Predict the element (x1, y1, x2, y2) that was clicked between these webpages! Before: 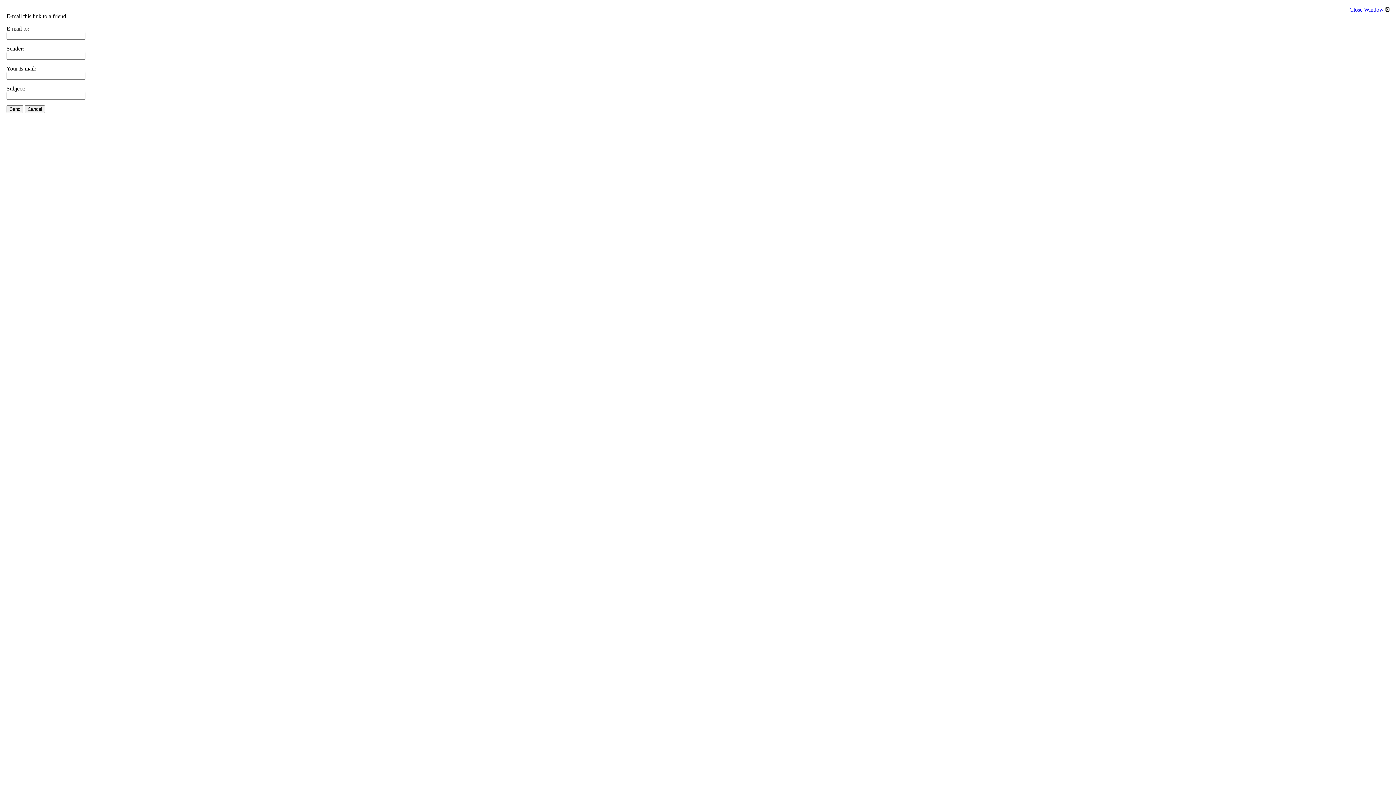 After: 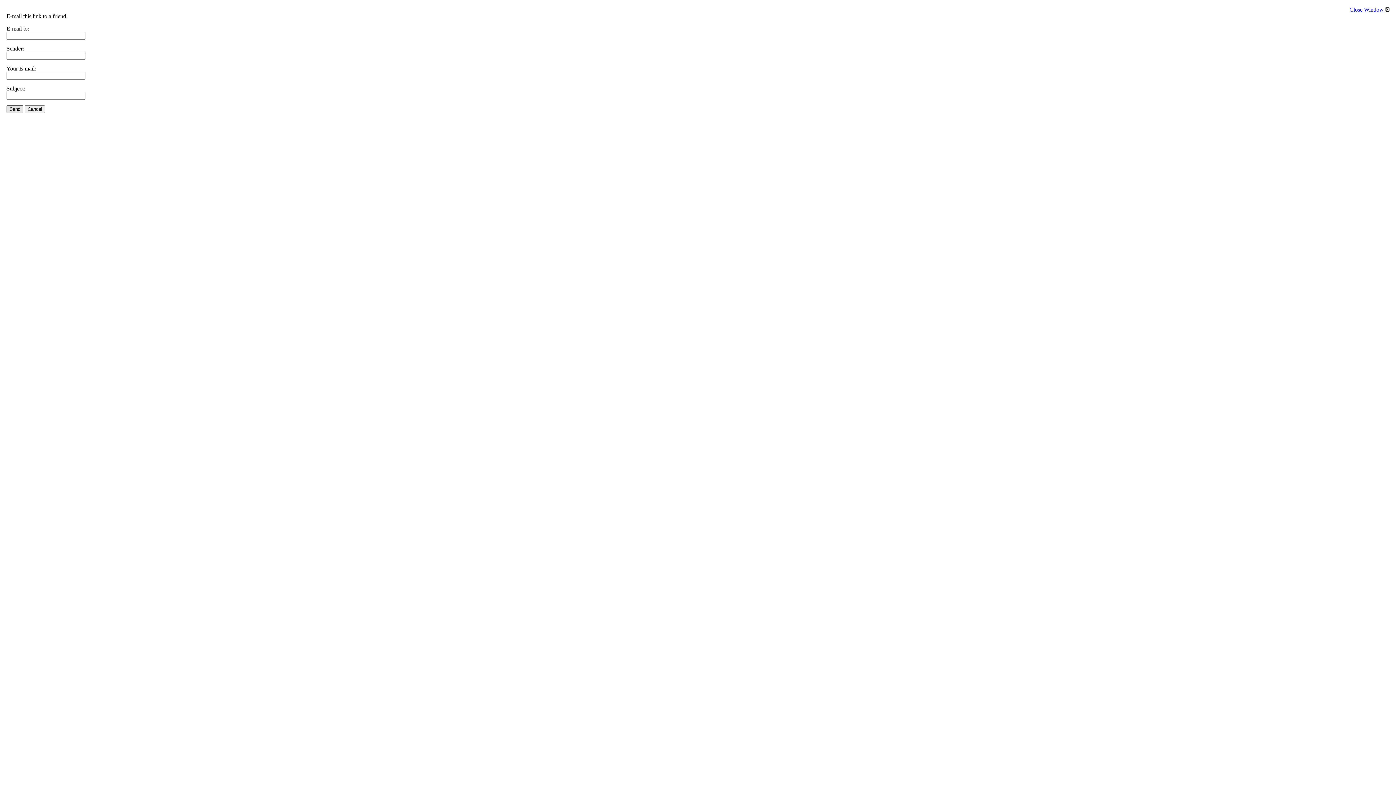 Action: label: Send bbox: (6, 105, 23, 113)